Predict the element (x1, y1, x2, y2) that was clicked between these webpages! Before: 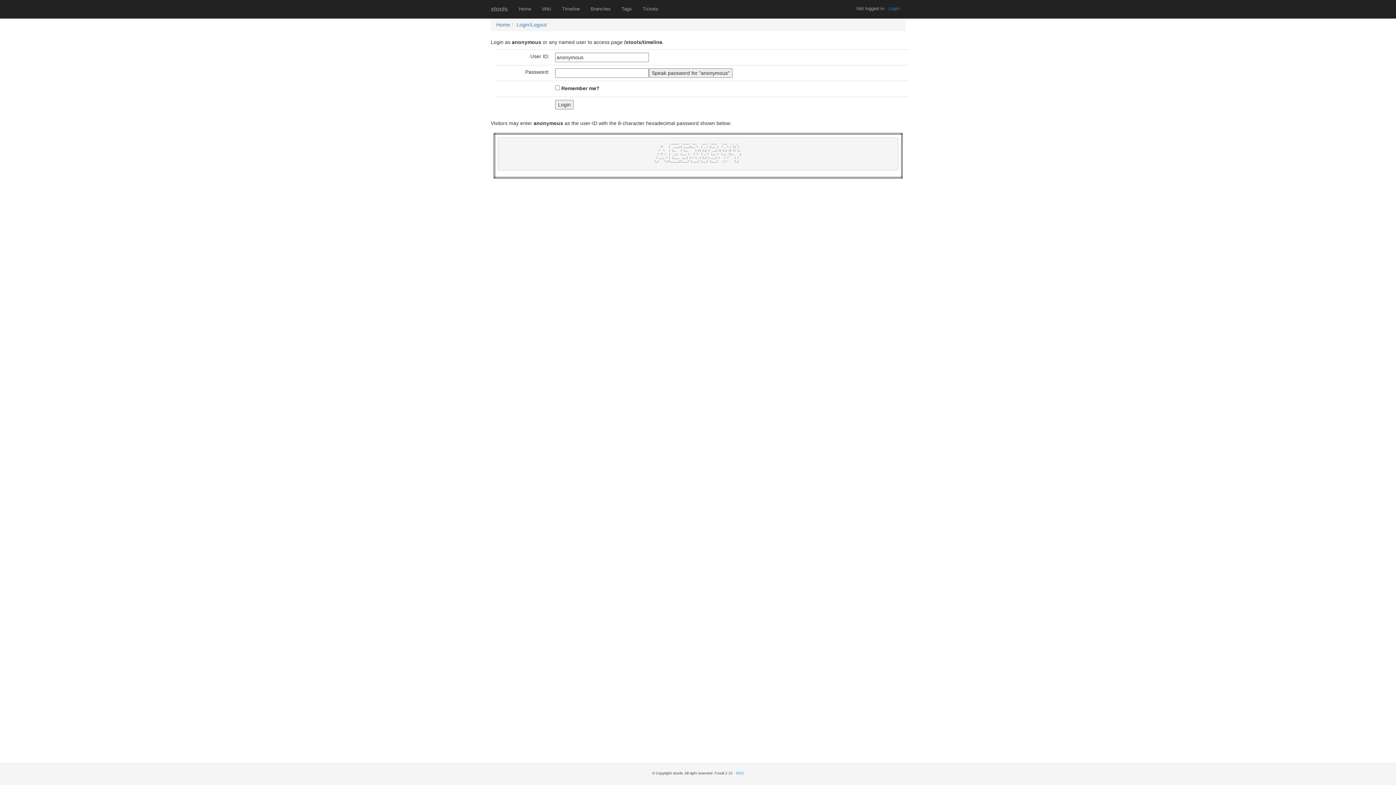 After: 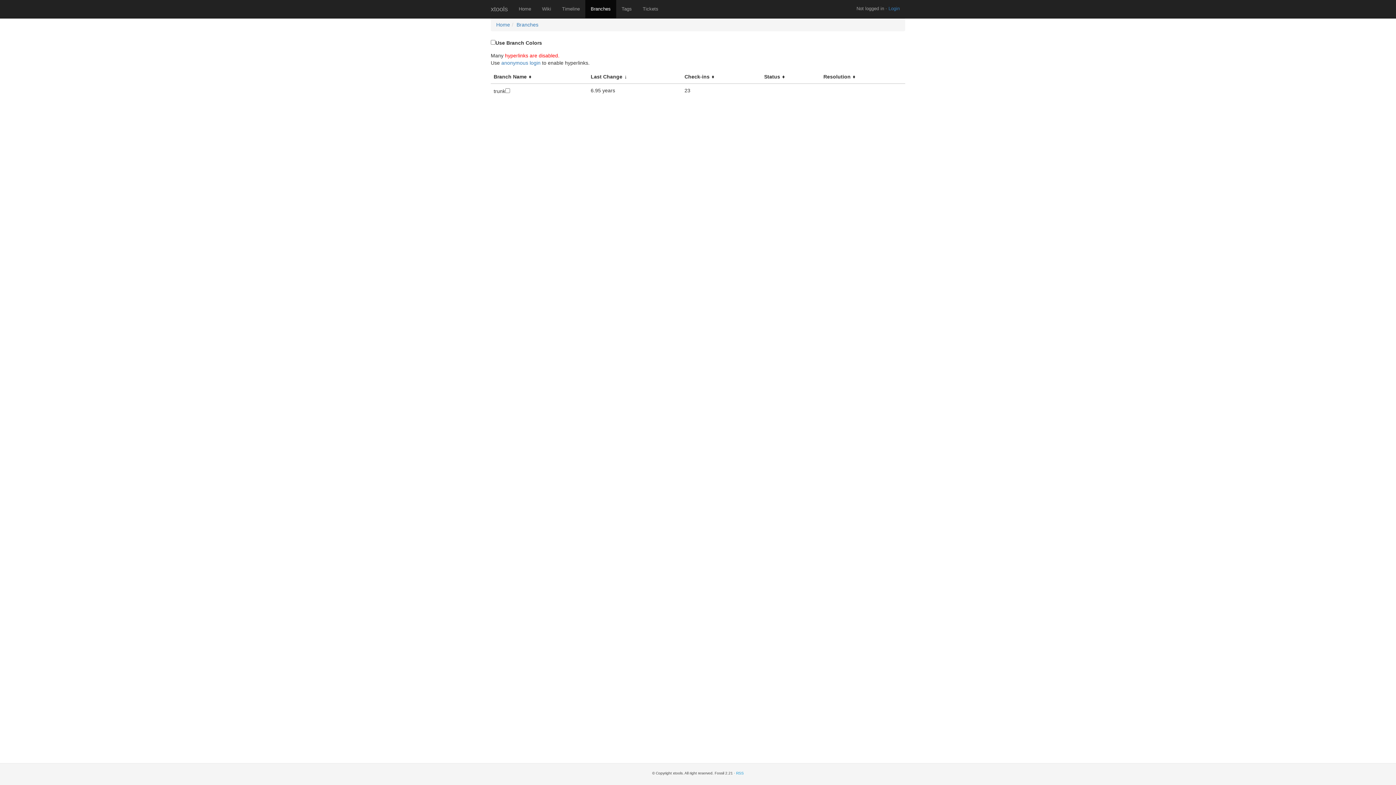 Action: label: Branches bbox: (585, 0, 616, 18)